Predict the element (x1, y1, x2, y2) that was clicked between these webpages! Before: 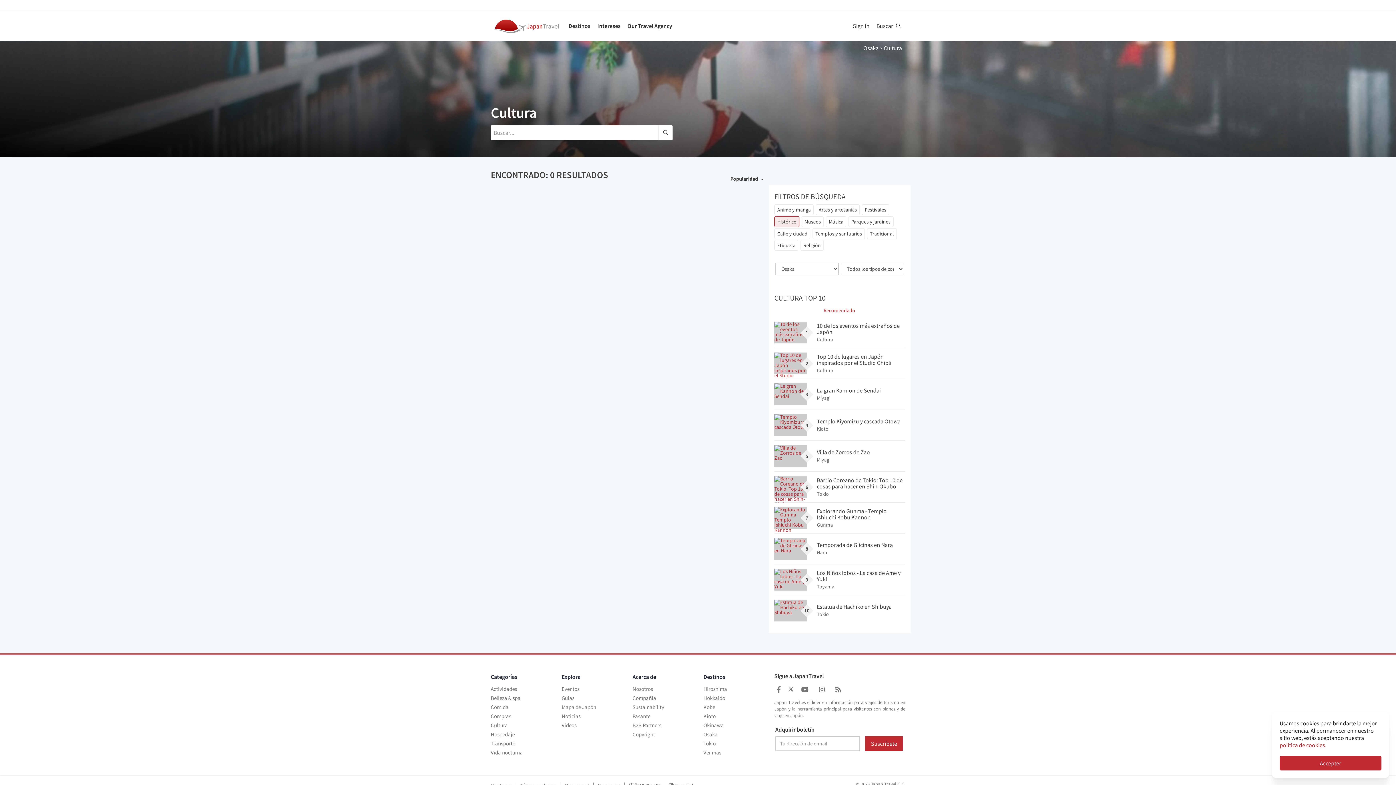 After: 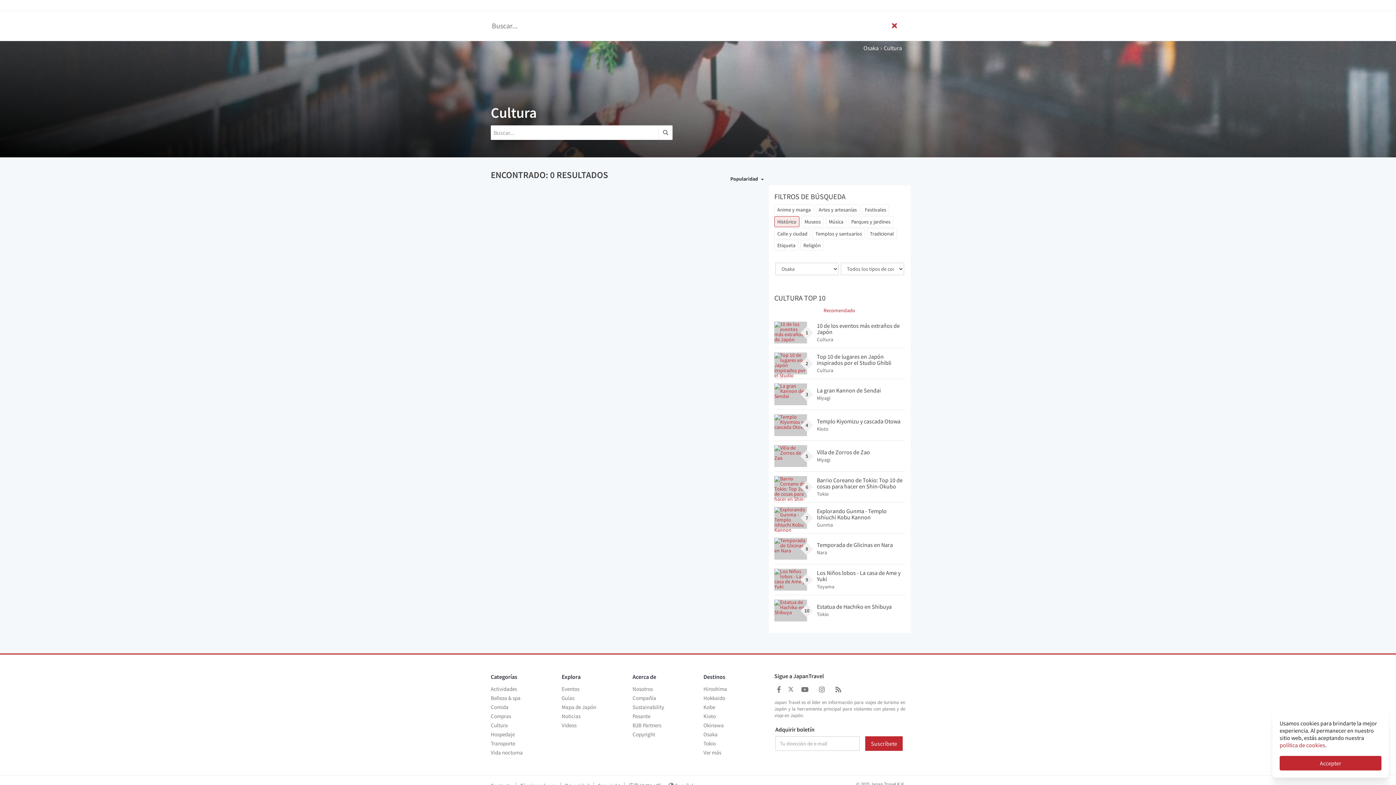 Action: label: Buscar bbox: (873, 11, 905, 40)